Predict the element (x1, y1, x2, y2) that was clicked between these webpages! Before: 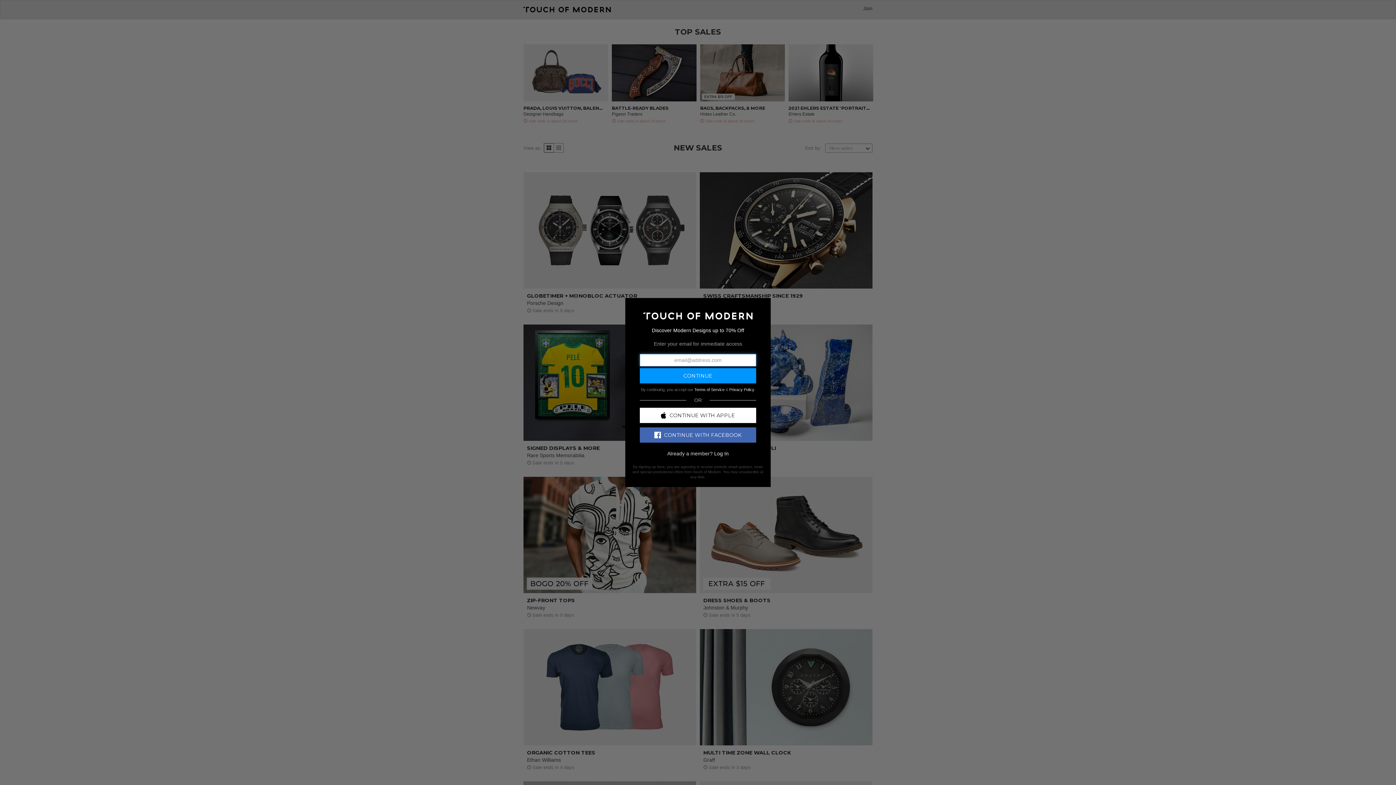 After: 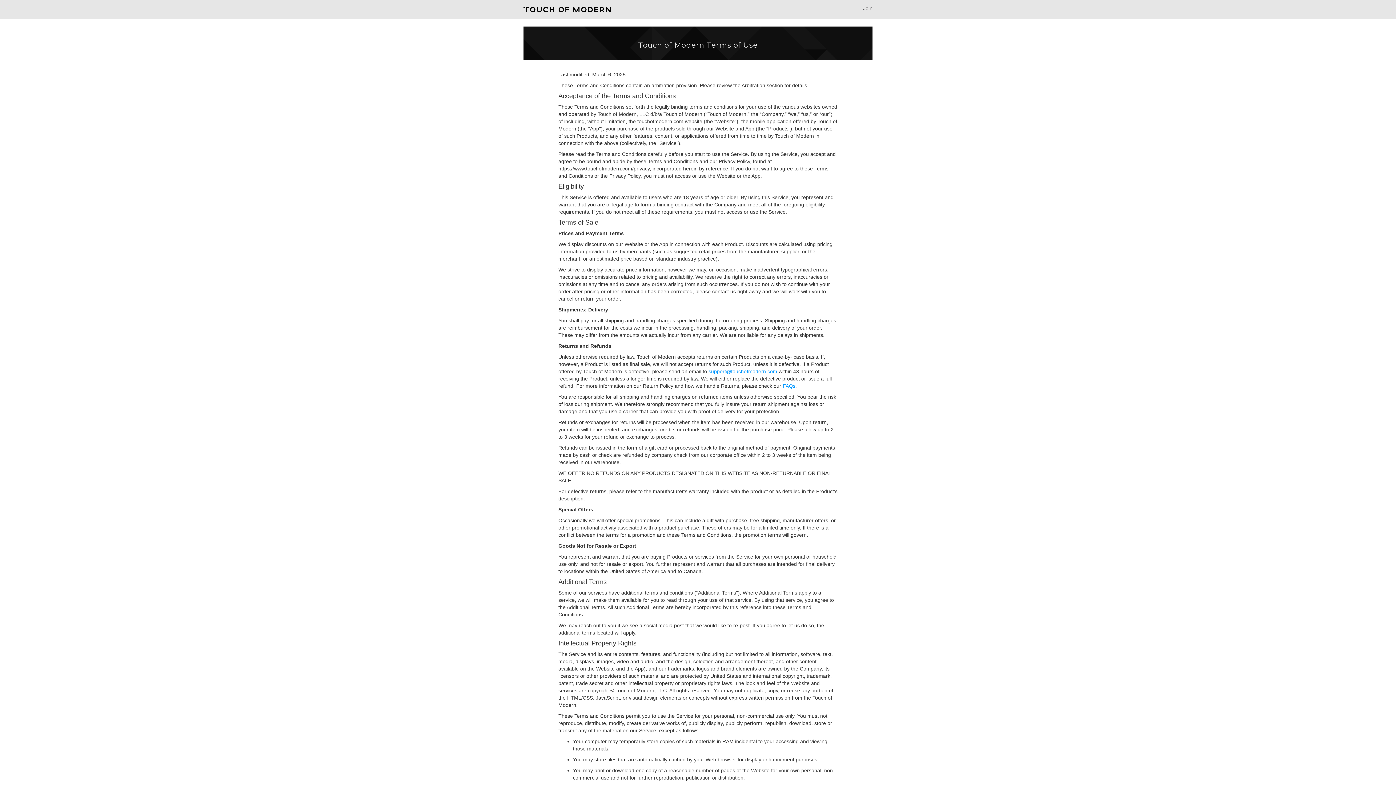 Action: bbox: (694, 387, 724, 391) label: Terms of Service